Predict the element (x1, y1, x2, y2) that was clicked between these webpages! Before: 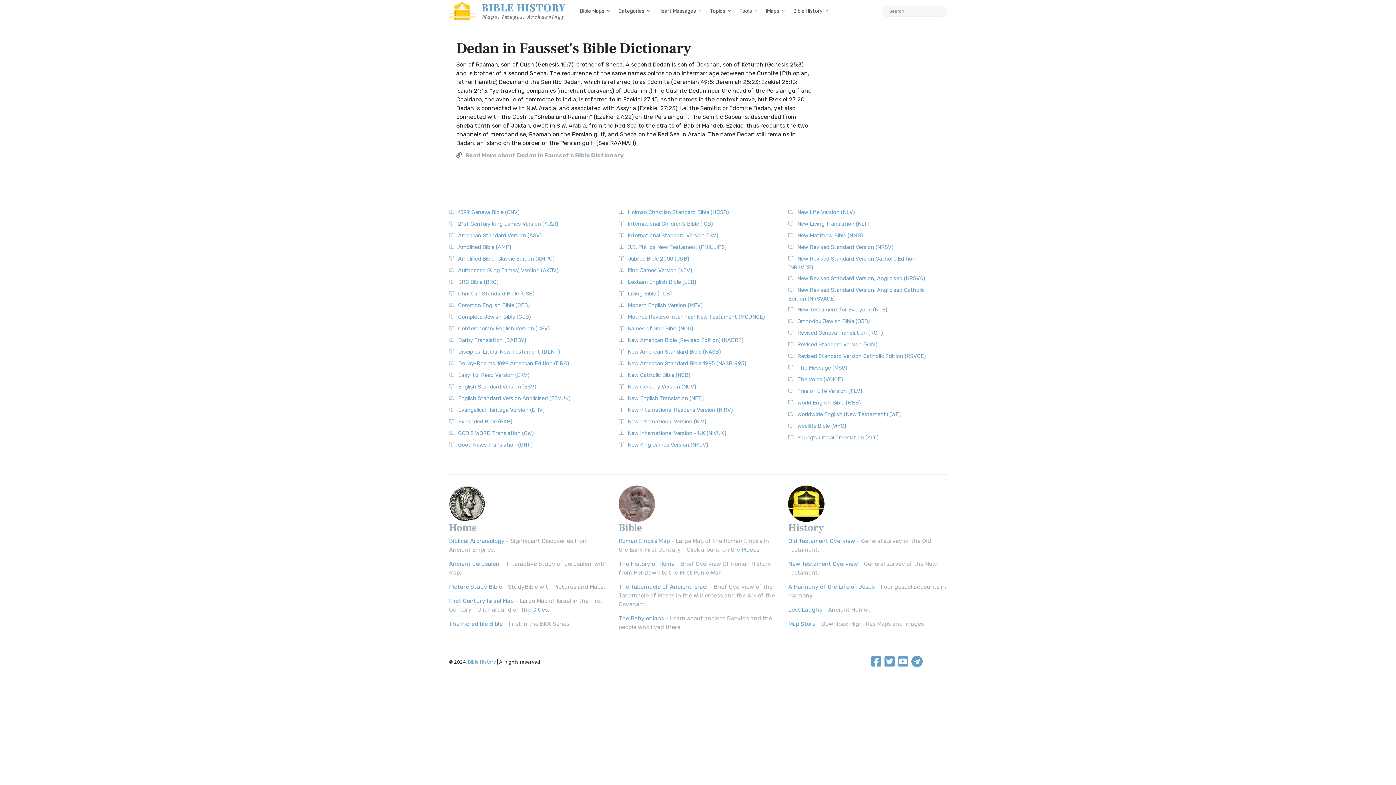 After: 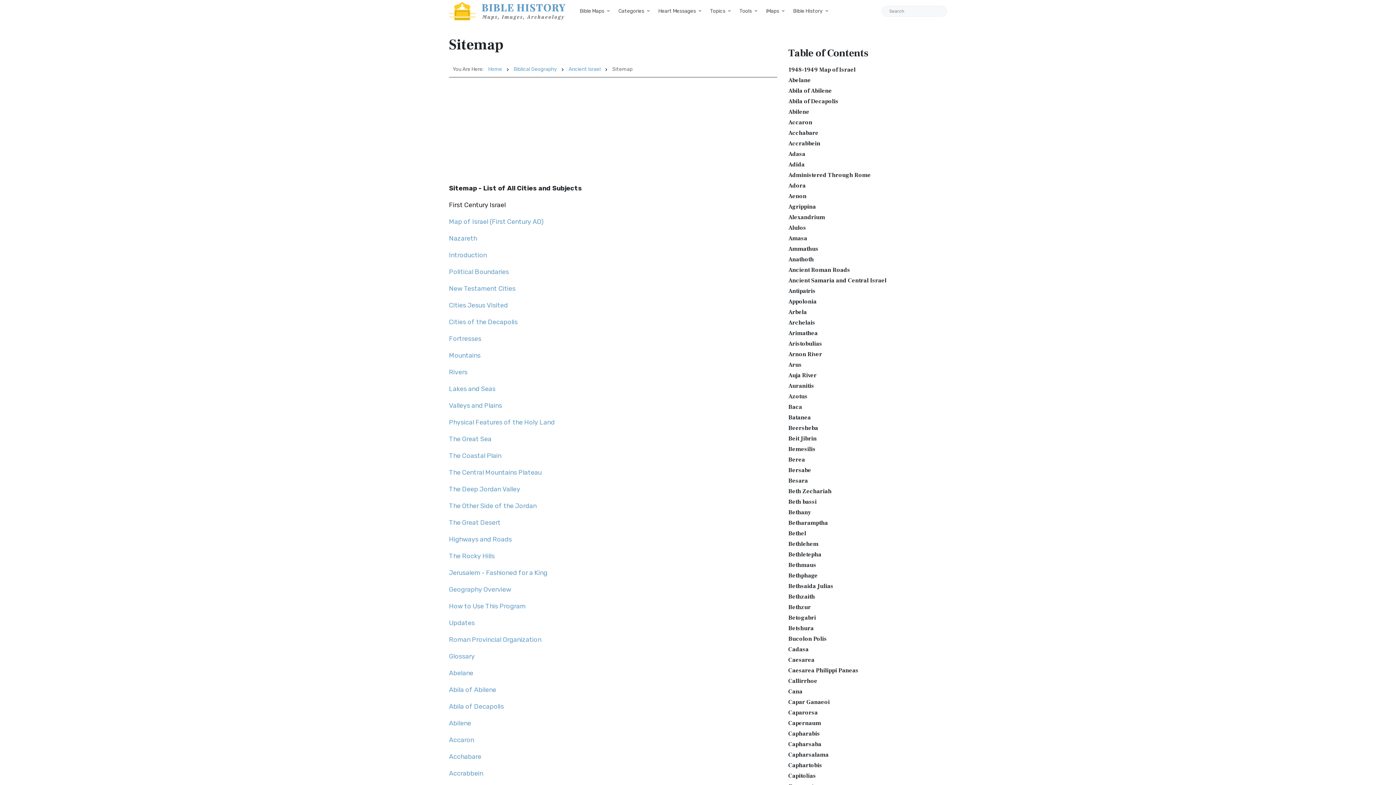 Action: label: Cities bbox: (532, 606, 548, 613)